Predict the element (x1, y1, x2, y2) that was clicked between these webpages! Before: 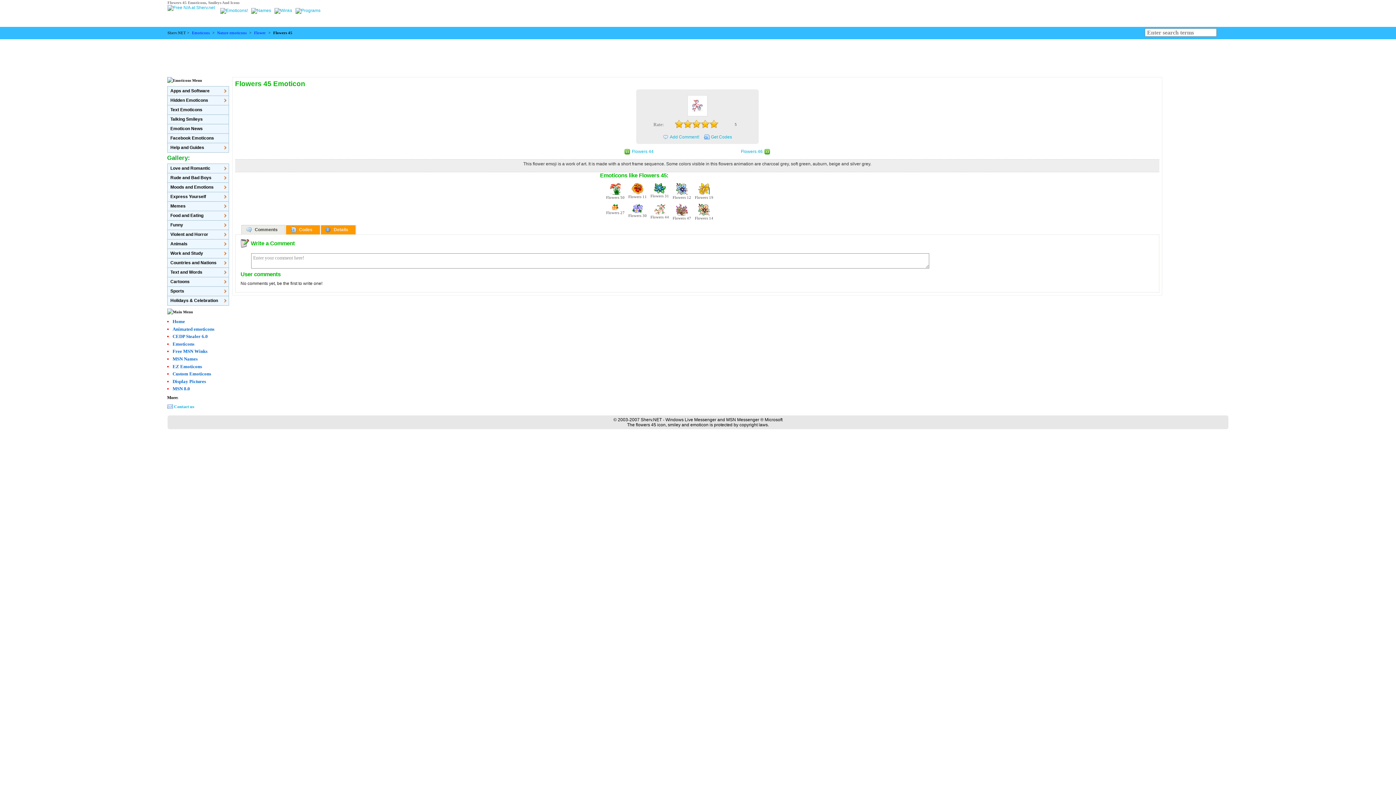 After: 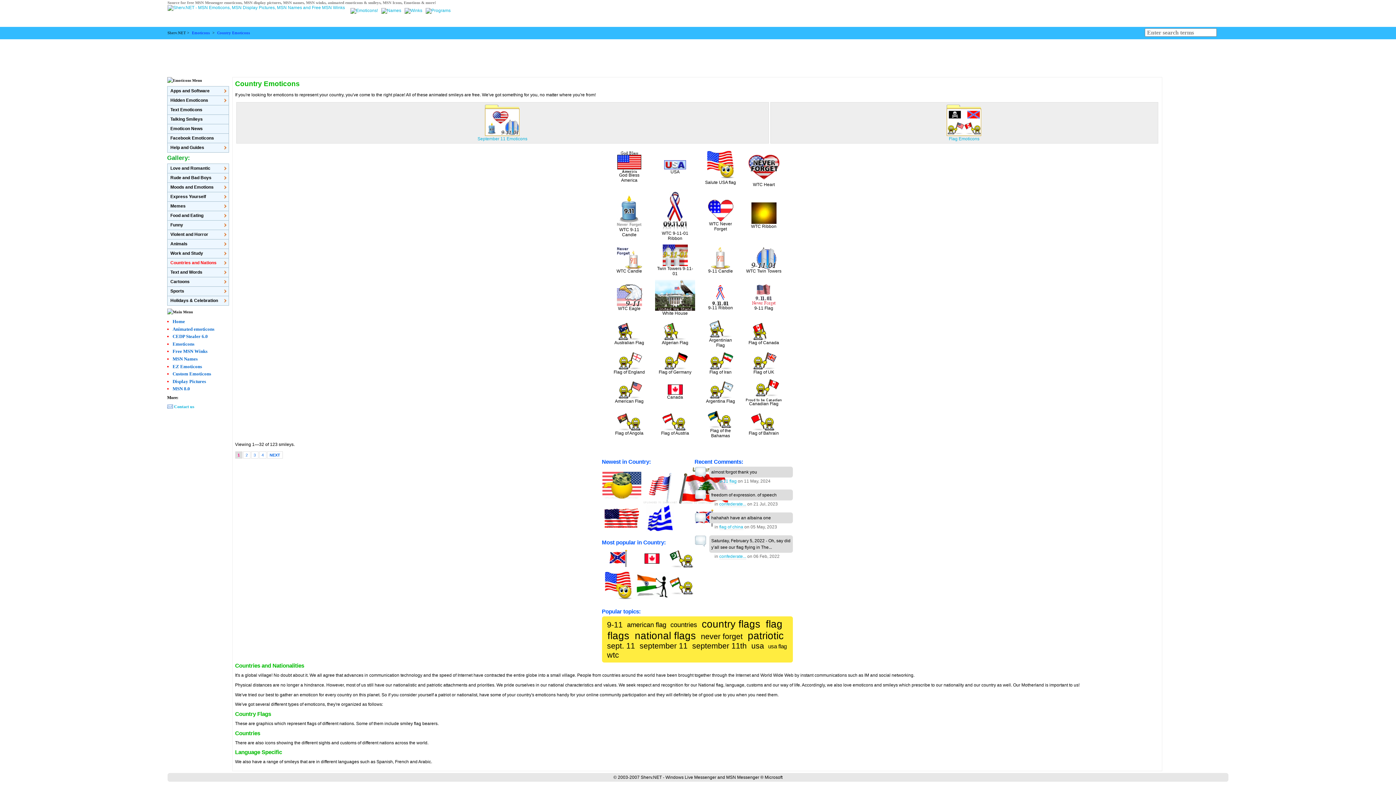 Action: label: Countries and Nations bbox: (167, 258, 226, 267)